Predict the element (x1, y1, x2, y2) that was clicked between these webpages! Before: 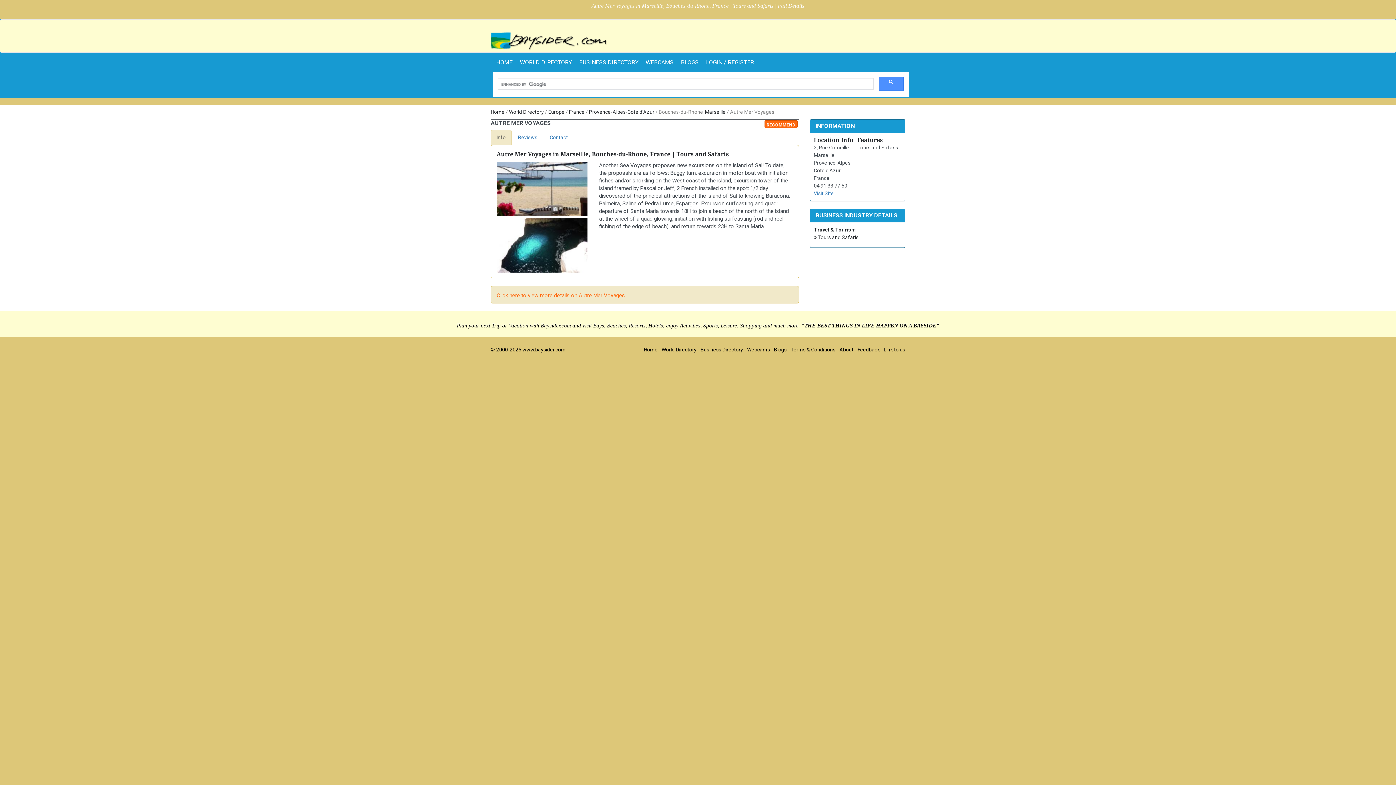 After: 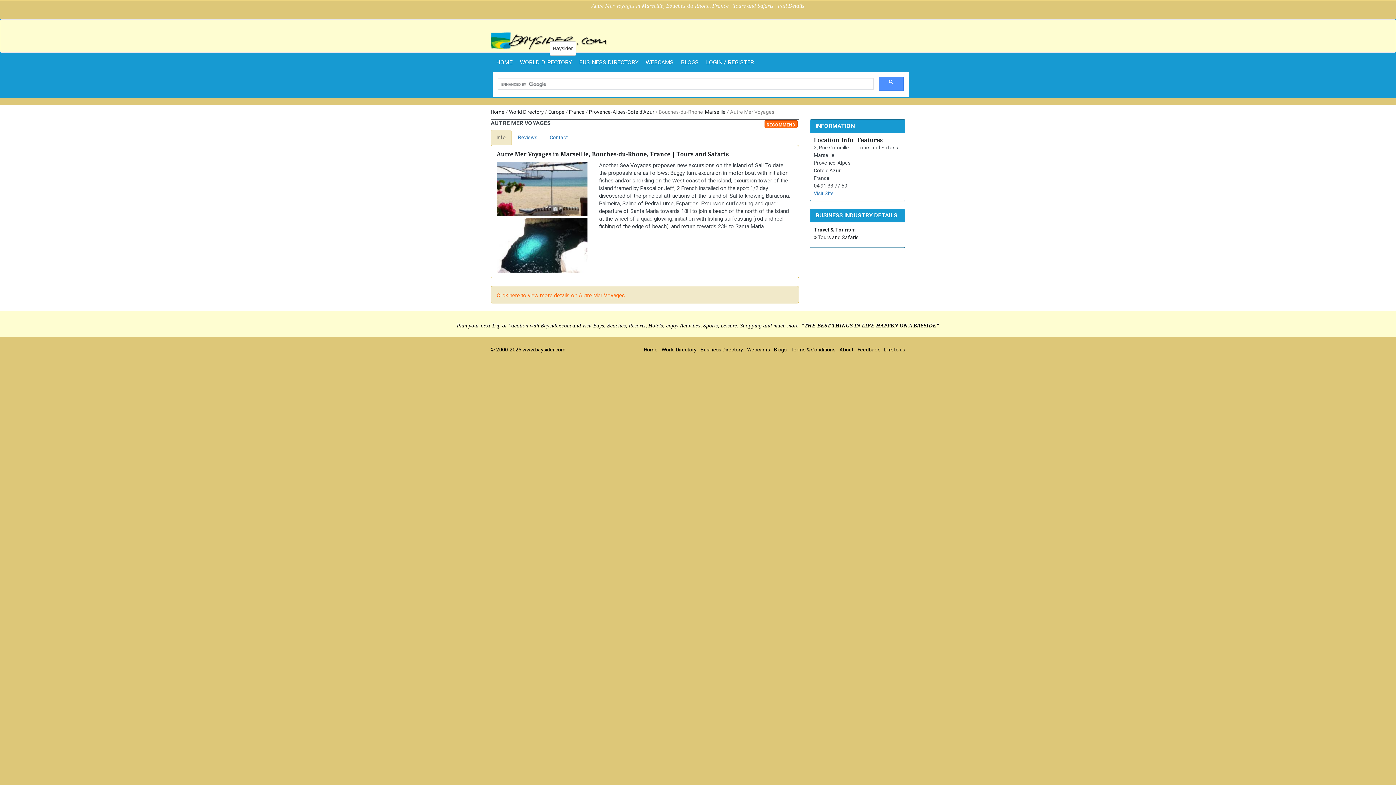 Action: bbox: (485, 26, 614, 45)